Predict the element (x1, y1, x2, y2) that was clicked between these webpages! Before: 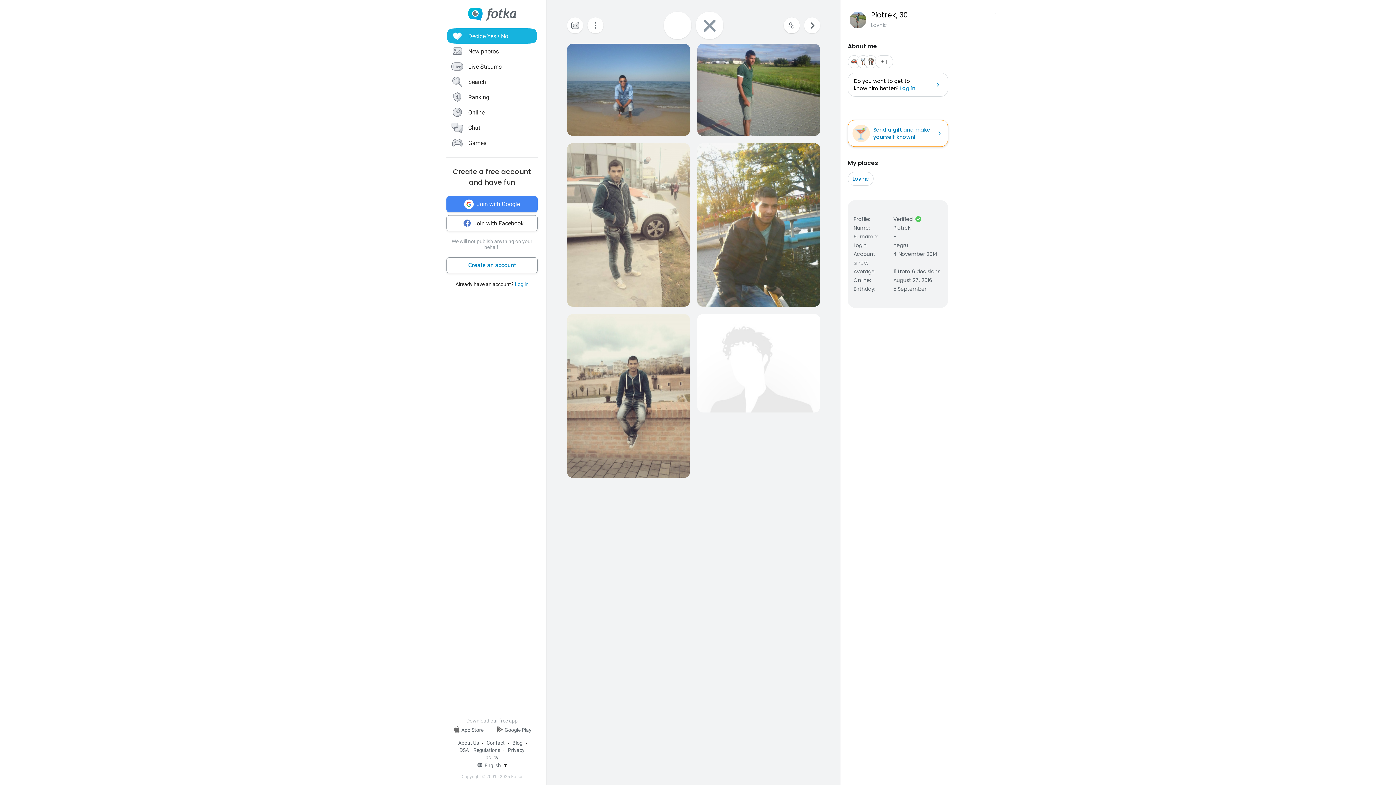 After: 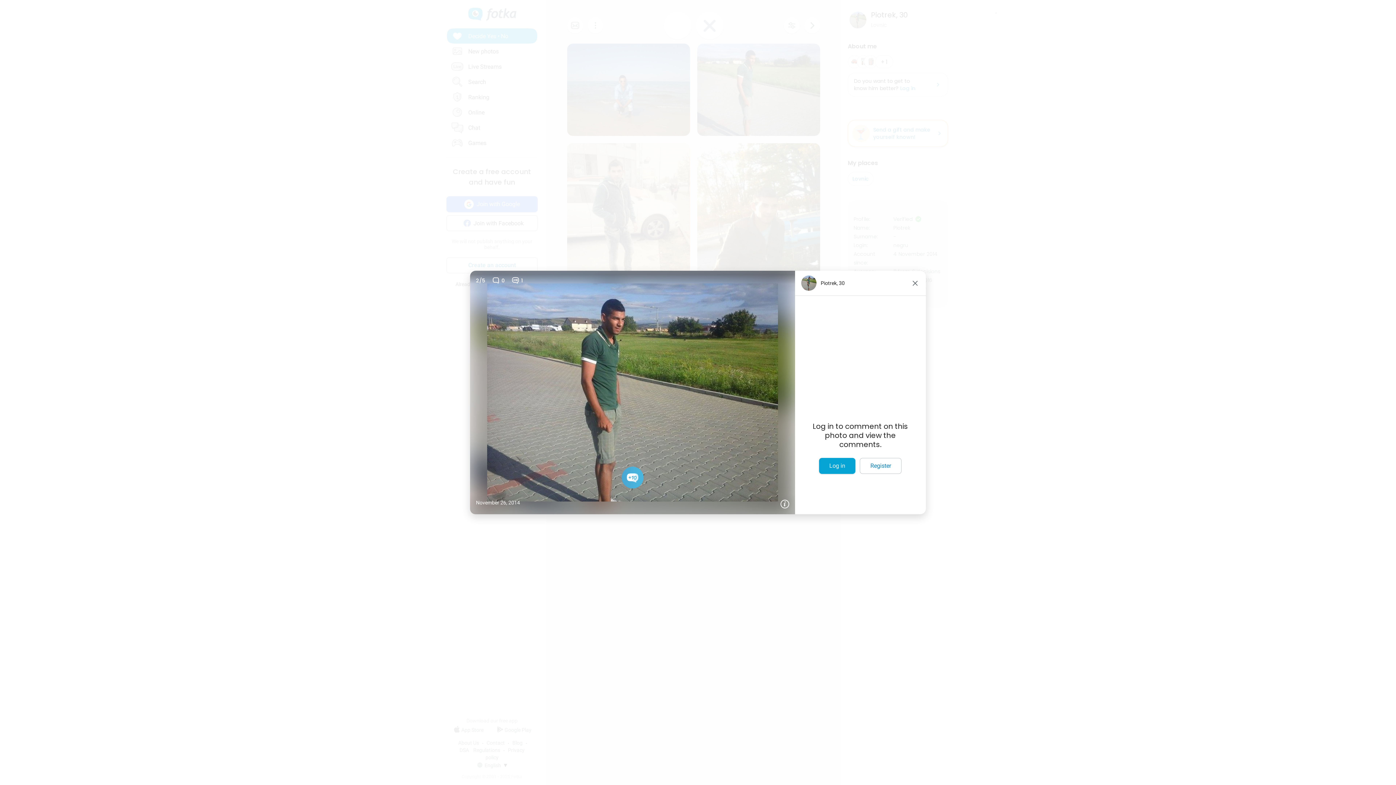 Action: label: 0
1
November 26, 2014 bbox: (697, 43, 820, 135)